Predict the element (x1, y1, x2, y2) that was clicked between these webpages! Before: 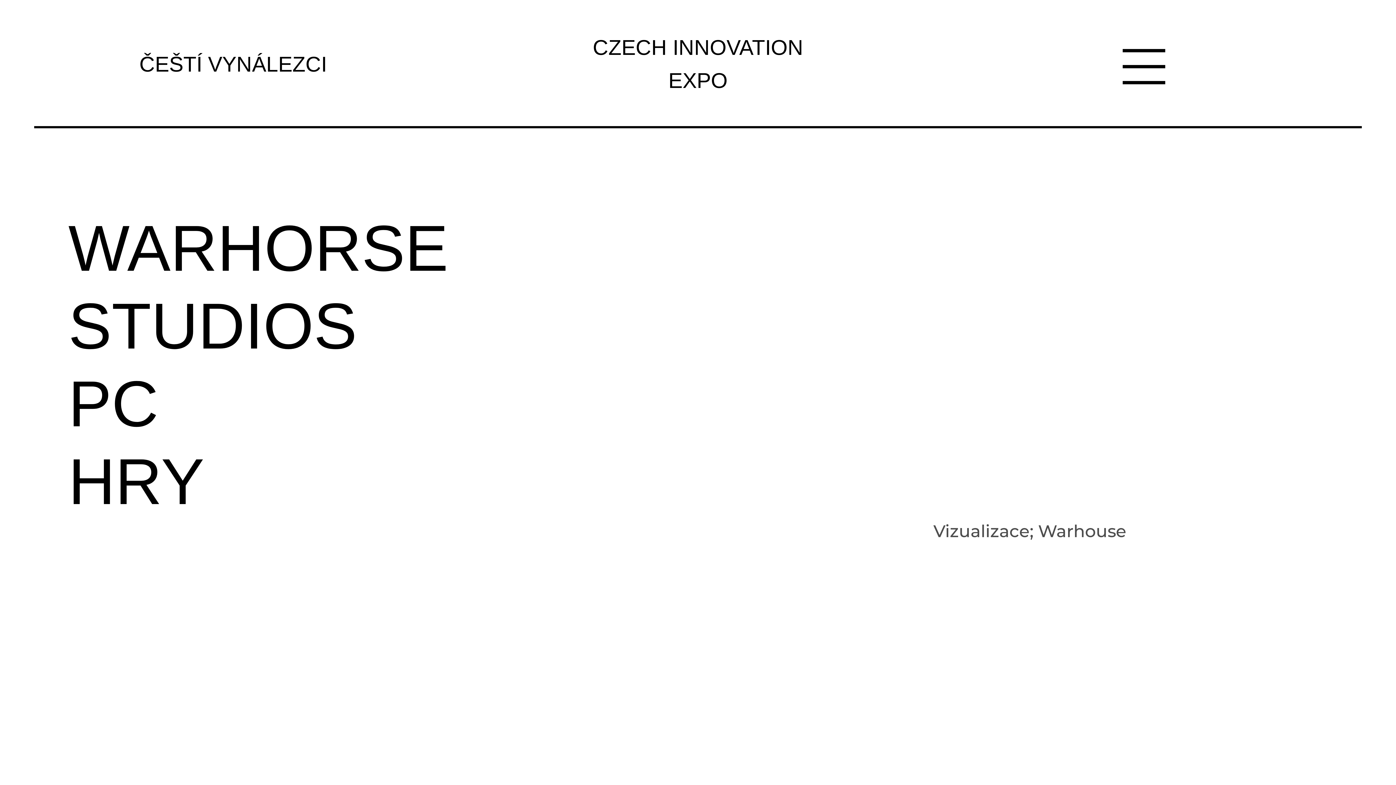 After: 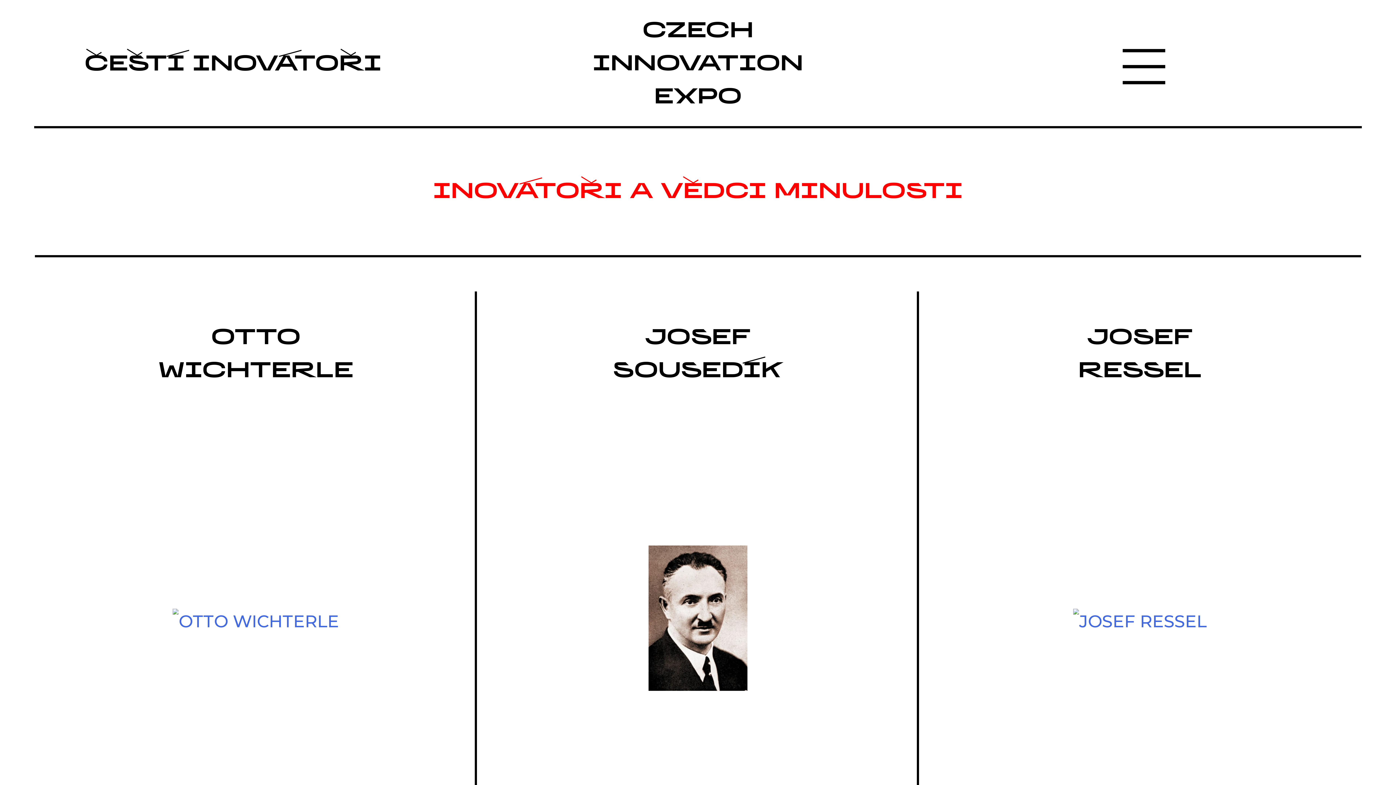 Action: bbox: (139, 52, 327, 75) label: ČEŠTÍ VYNÁLEZCI